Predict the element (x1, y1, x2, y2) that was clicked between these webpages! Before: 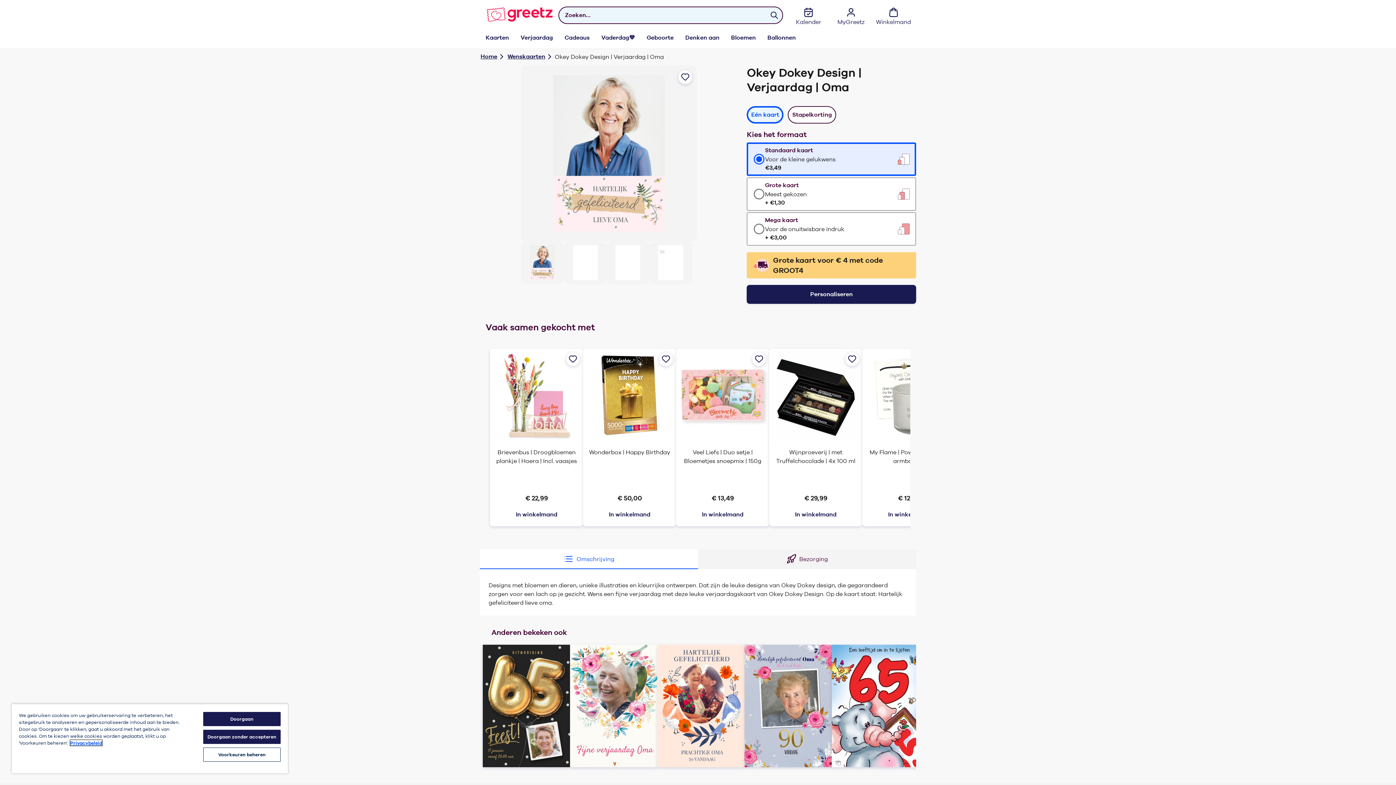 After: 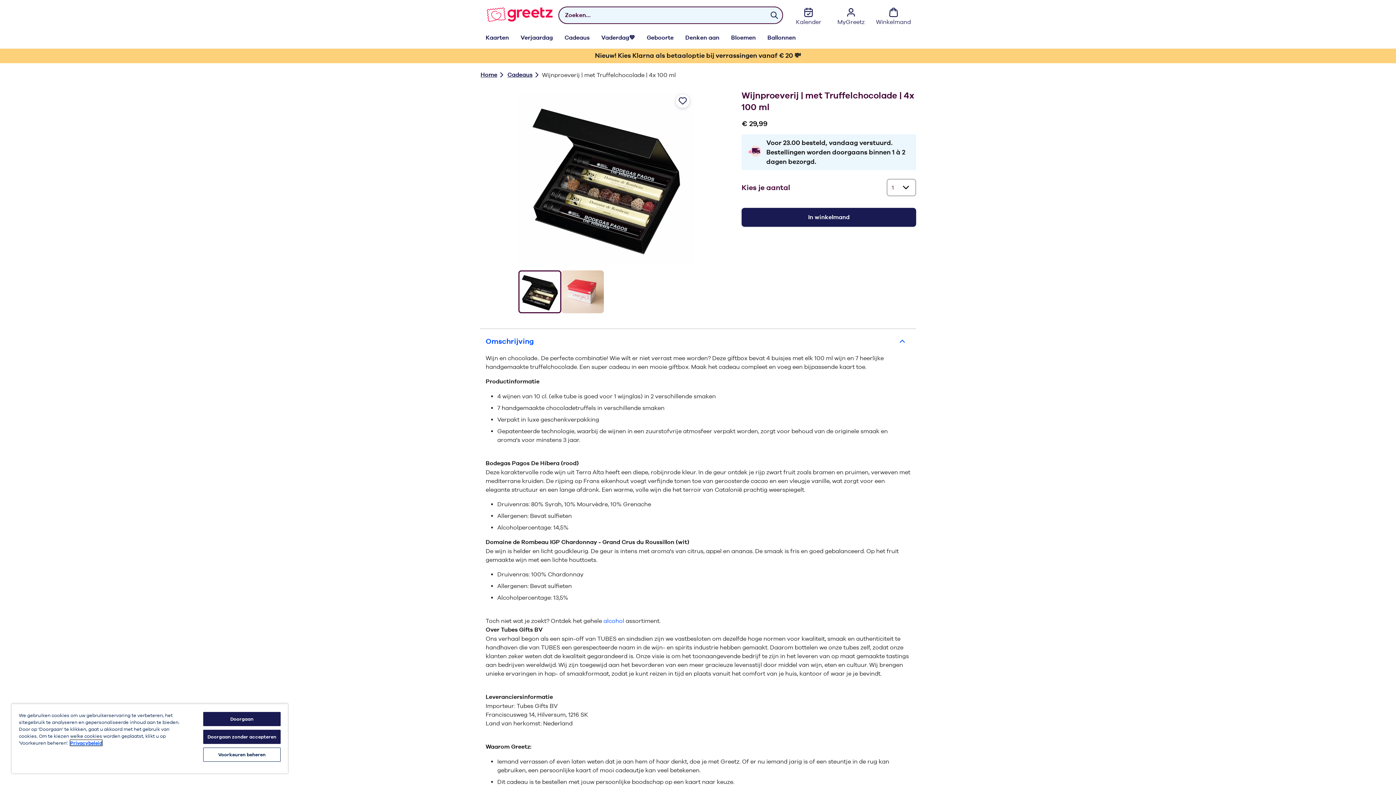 Action: bbox: (769, 349, 862, 526)